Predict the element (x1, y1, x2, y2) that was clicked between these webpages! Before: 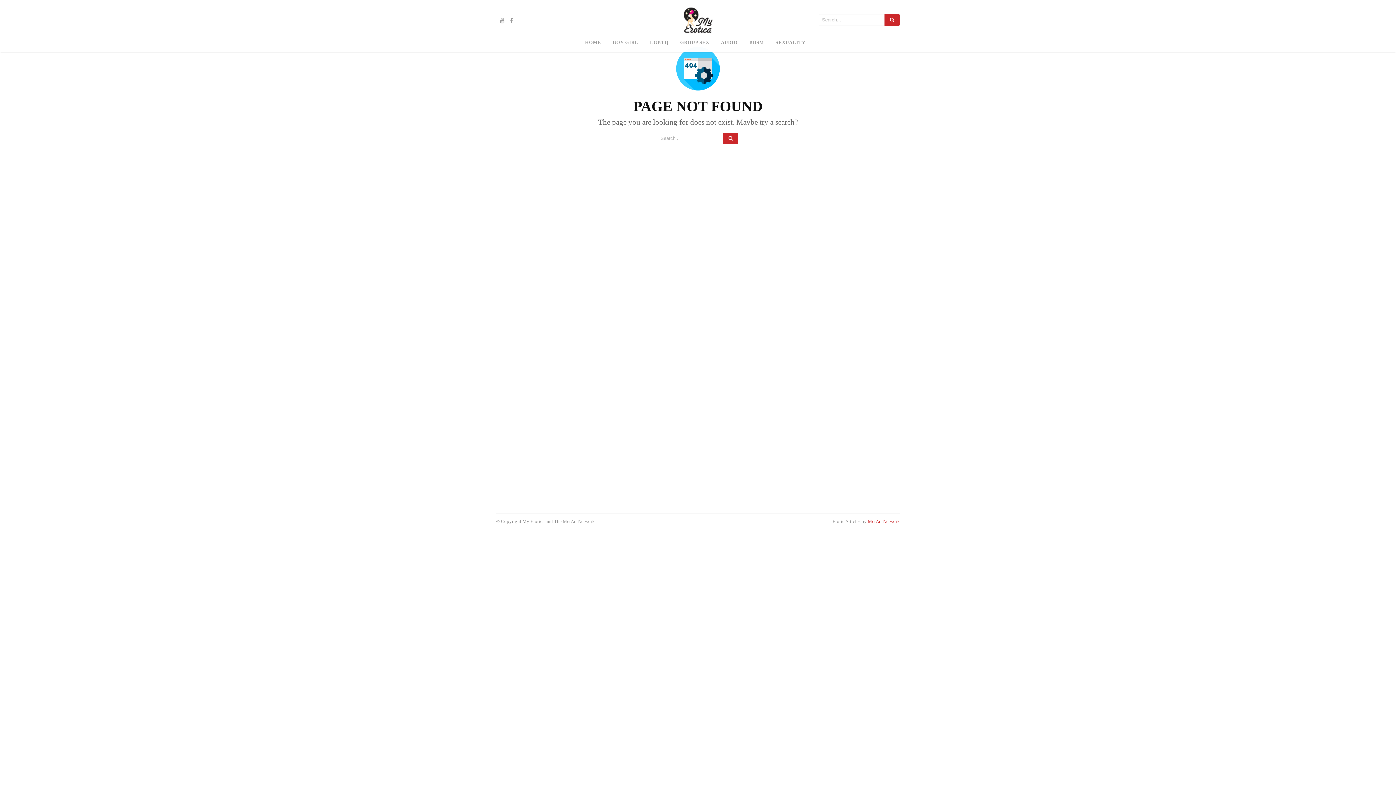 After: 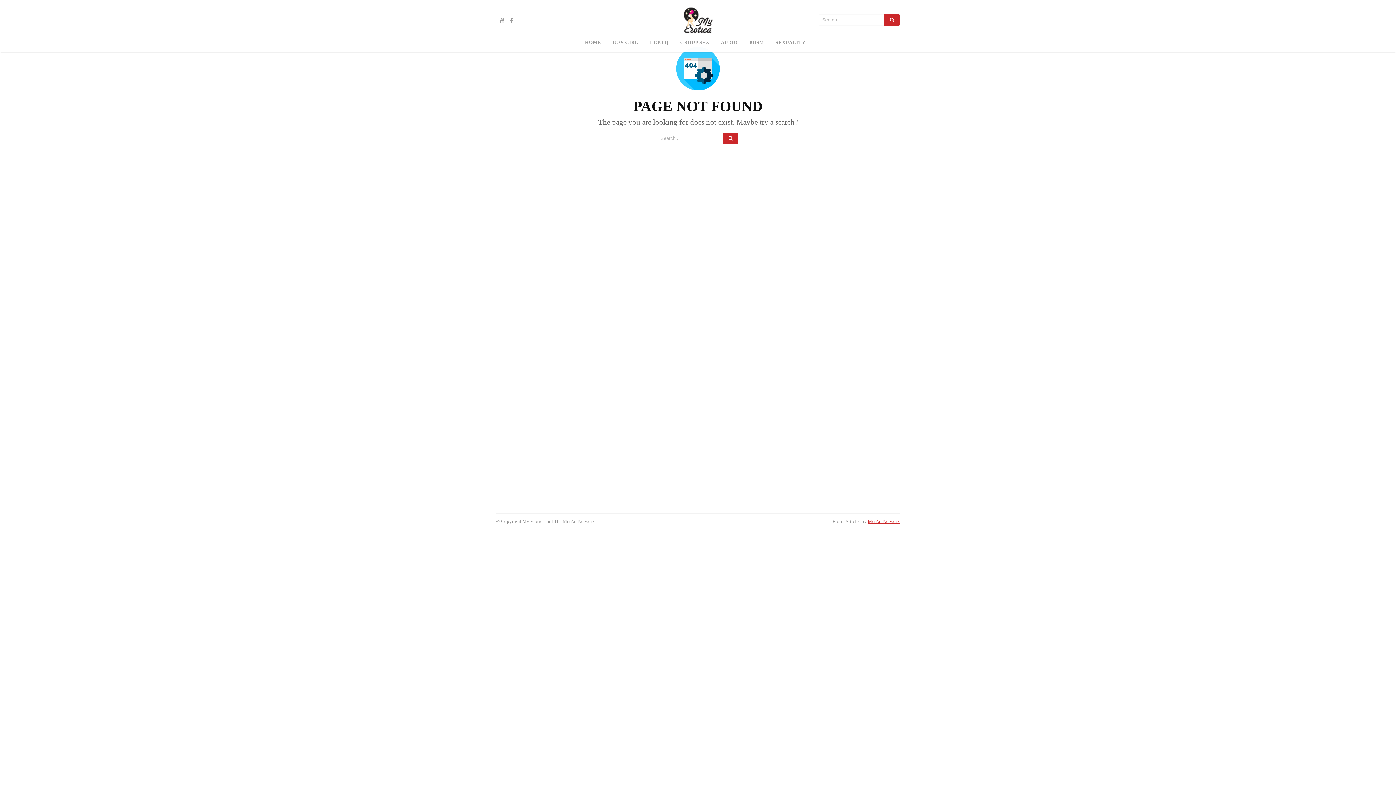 Action: label: MetArt Network bbox: (868, 519, 900, 524)